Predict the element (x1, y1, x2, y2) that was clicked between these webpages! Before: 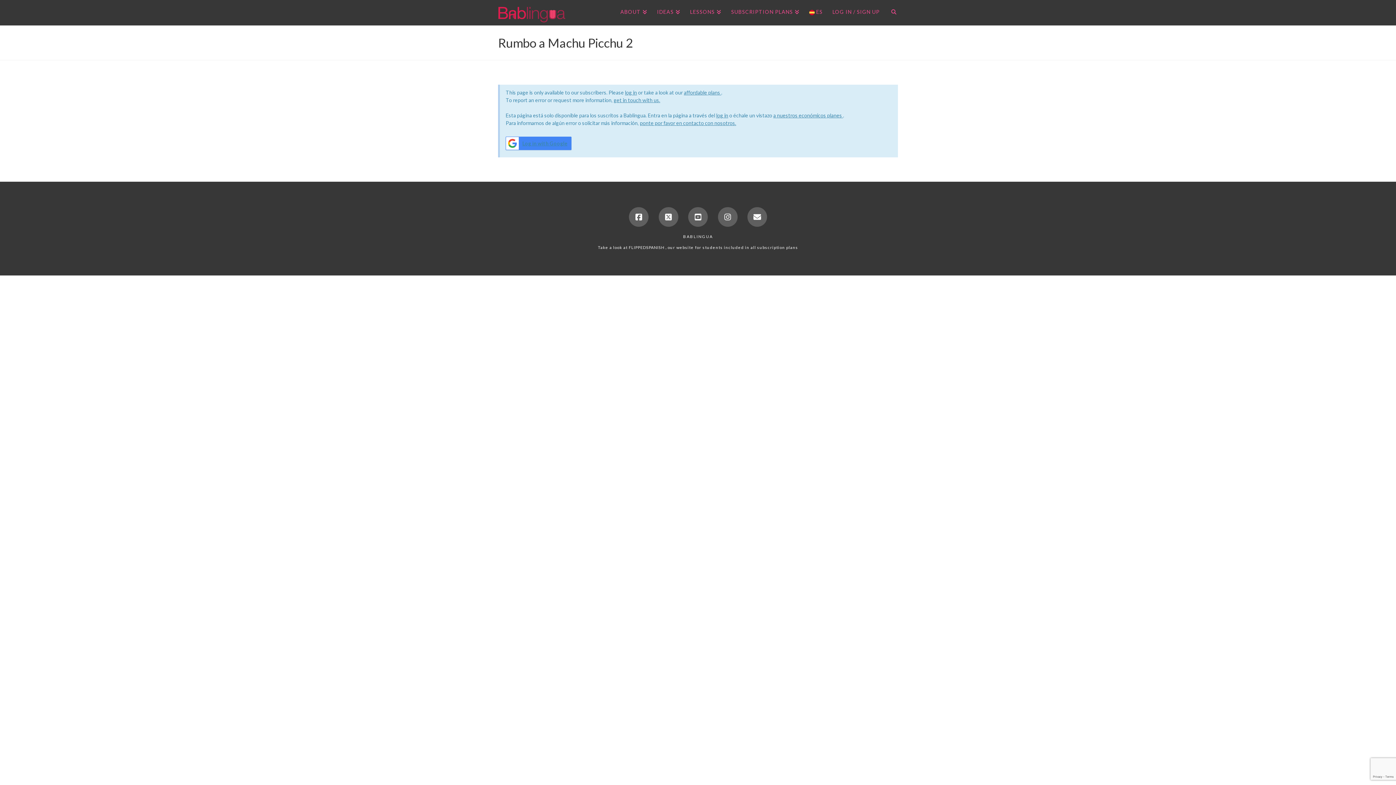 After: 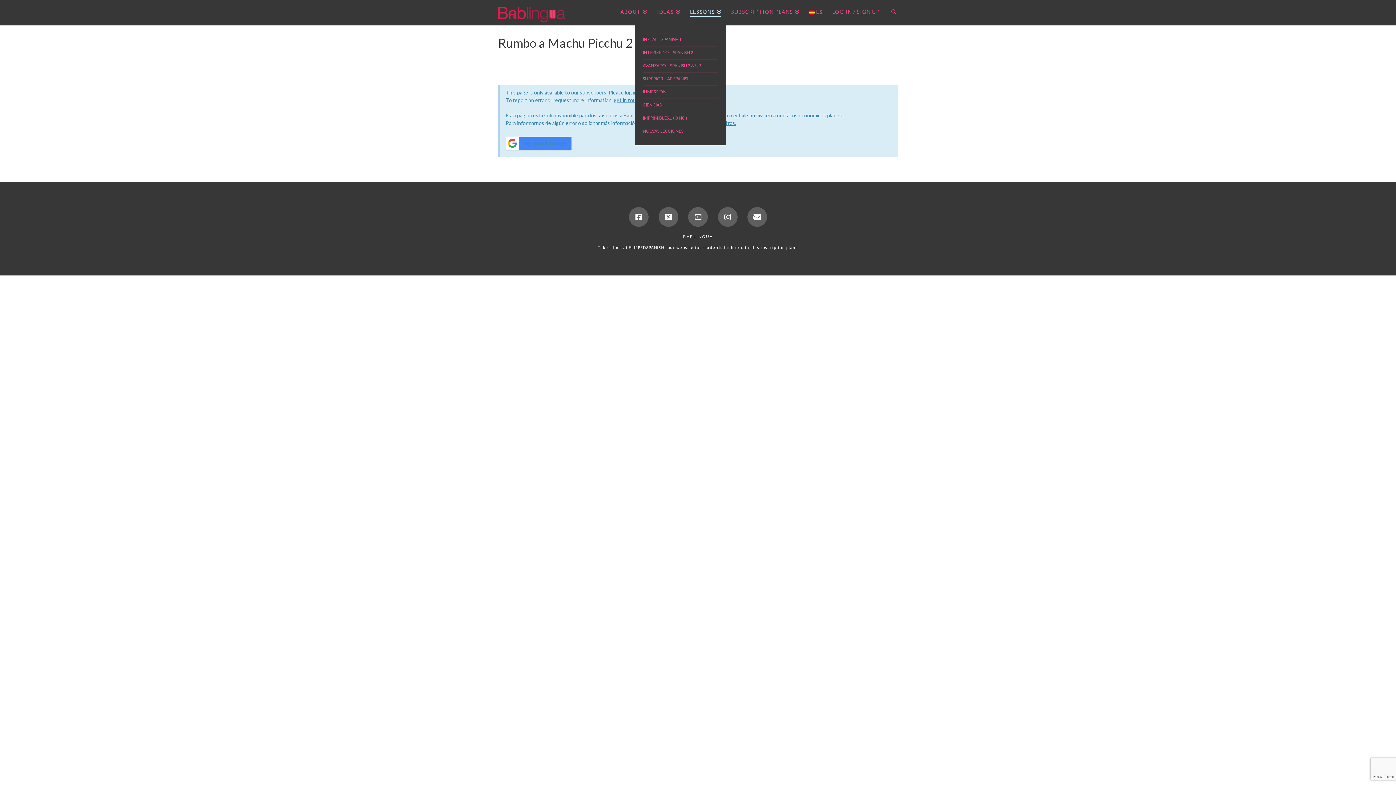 Action: label: LESSONS bbox: (685, 0, 726, 25)